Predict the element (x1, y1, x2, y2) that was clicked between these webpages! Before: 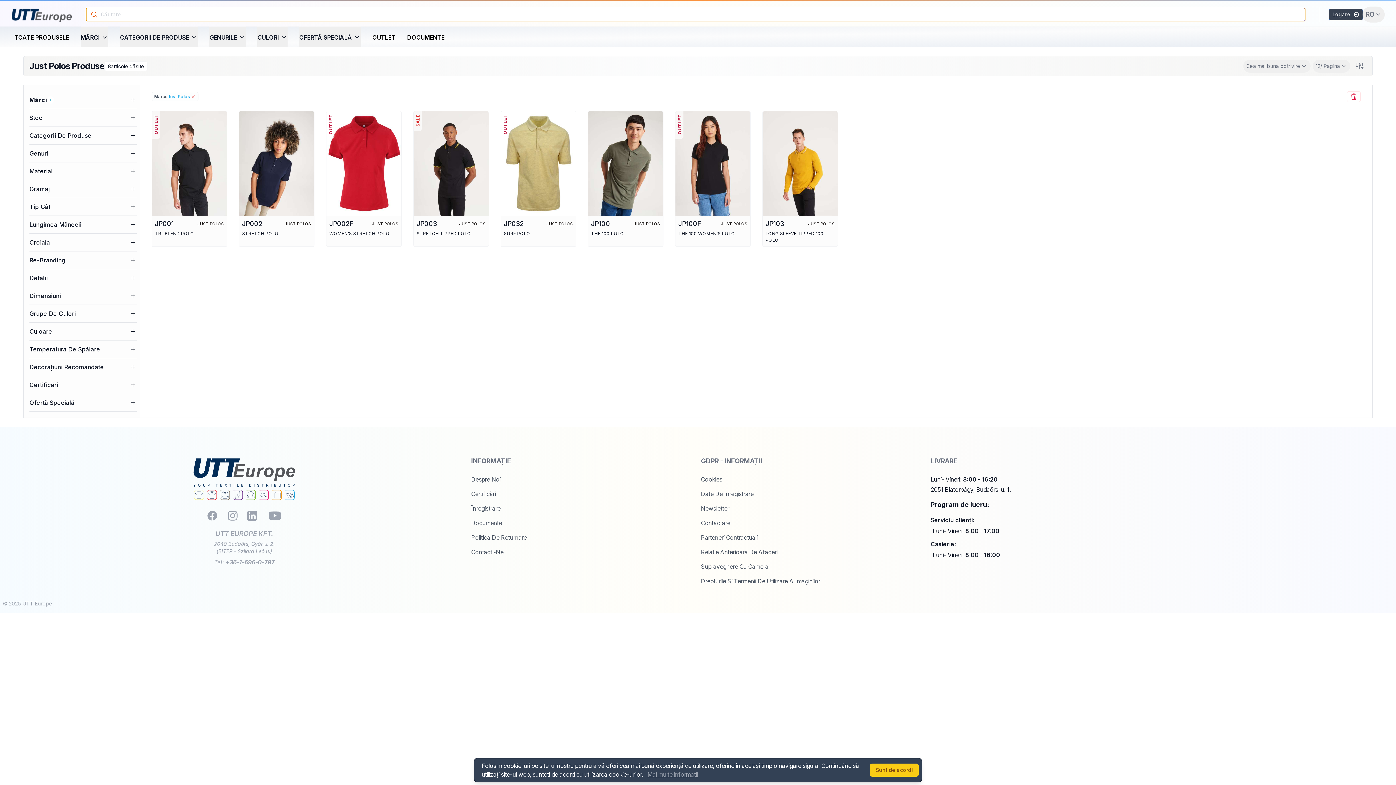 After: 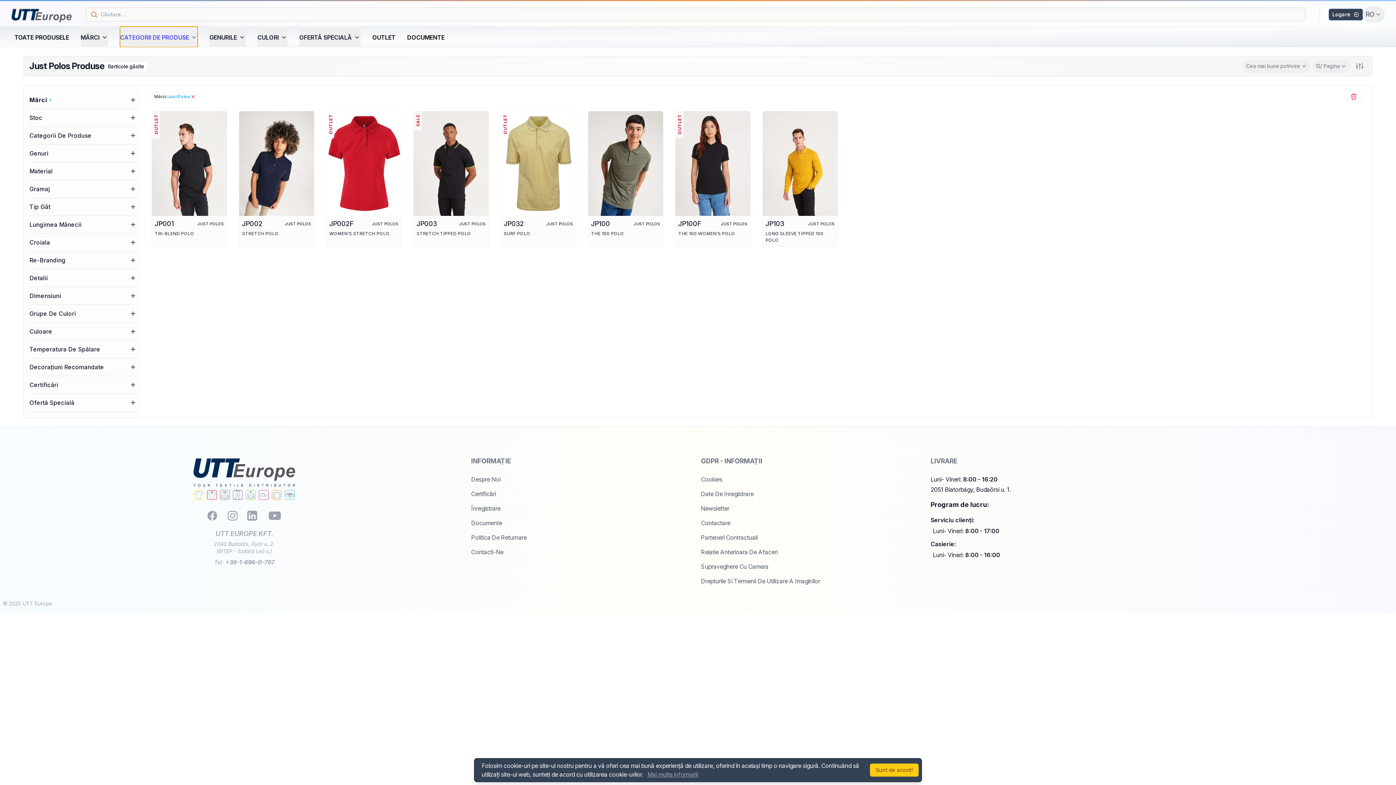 Action: label: CATEGORII DE PRODUSE bbox: (120, 26, 197, 47)